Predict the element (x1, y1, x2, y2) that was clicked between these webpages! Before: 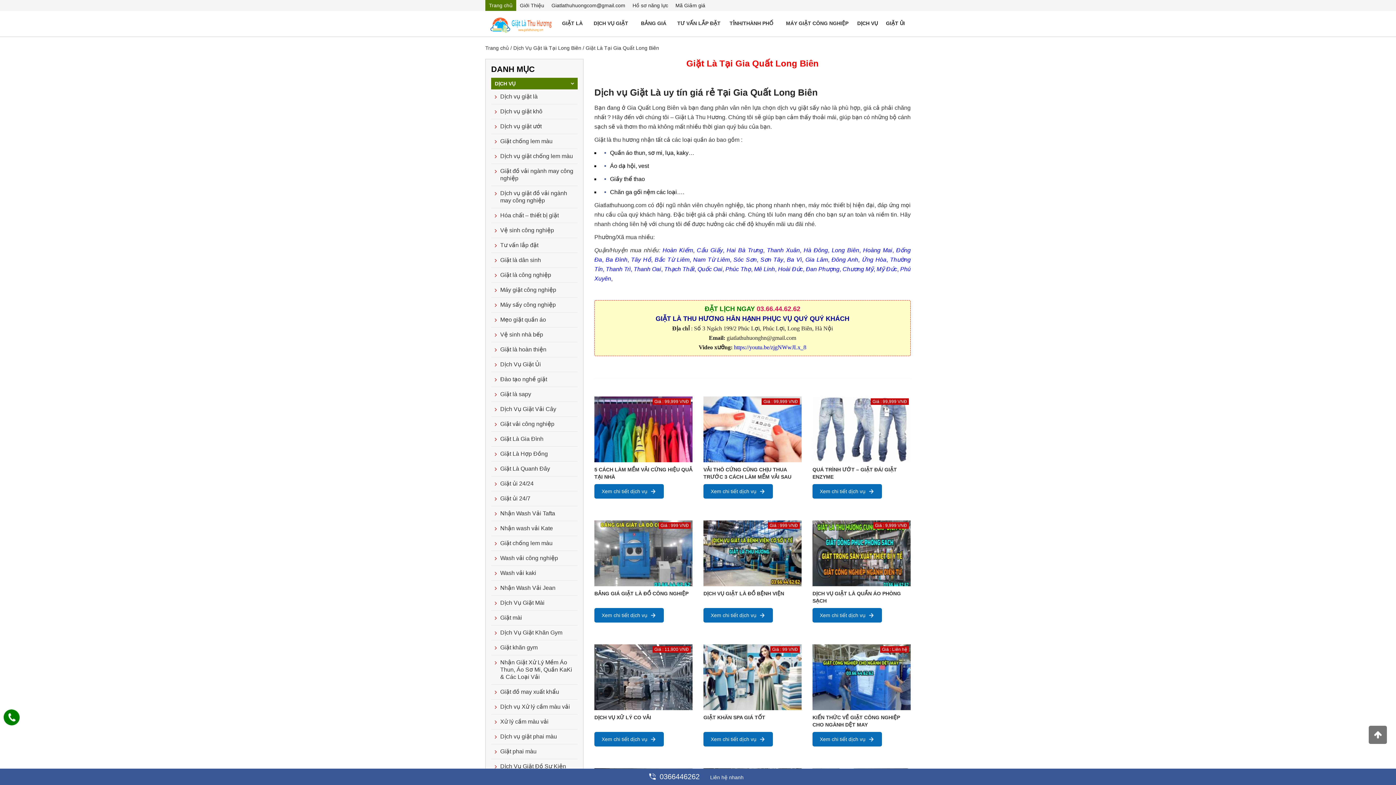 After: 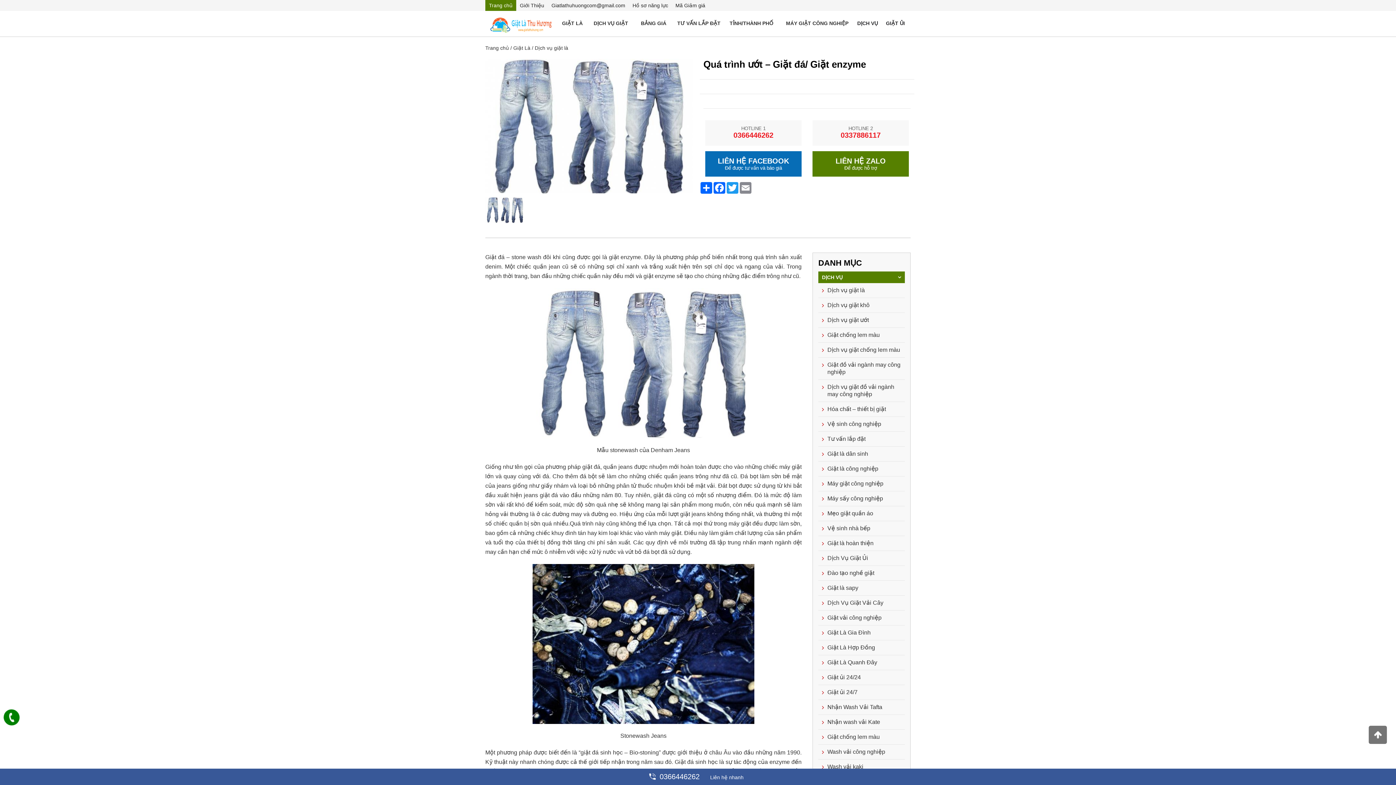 Action: label: QUÁ TRÌNH ƯỚT – GIẶT ĐÁ/ GIẶT ENZYME bbox: (812, 466, 910, 480)